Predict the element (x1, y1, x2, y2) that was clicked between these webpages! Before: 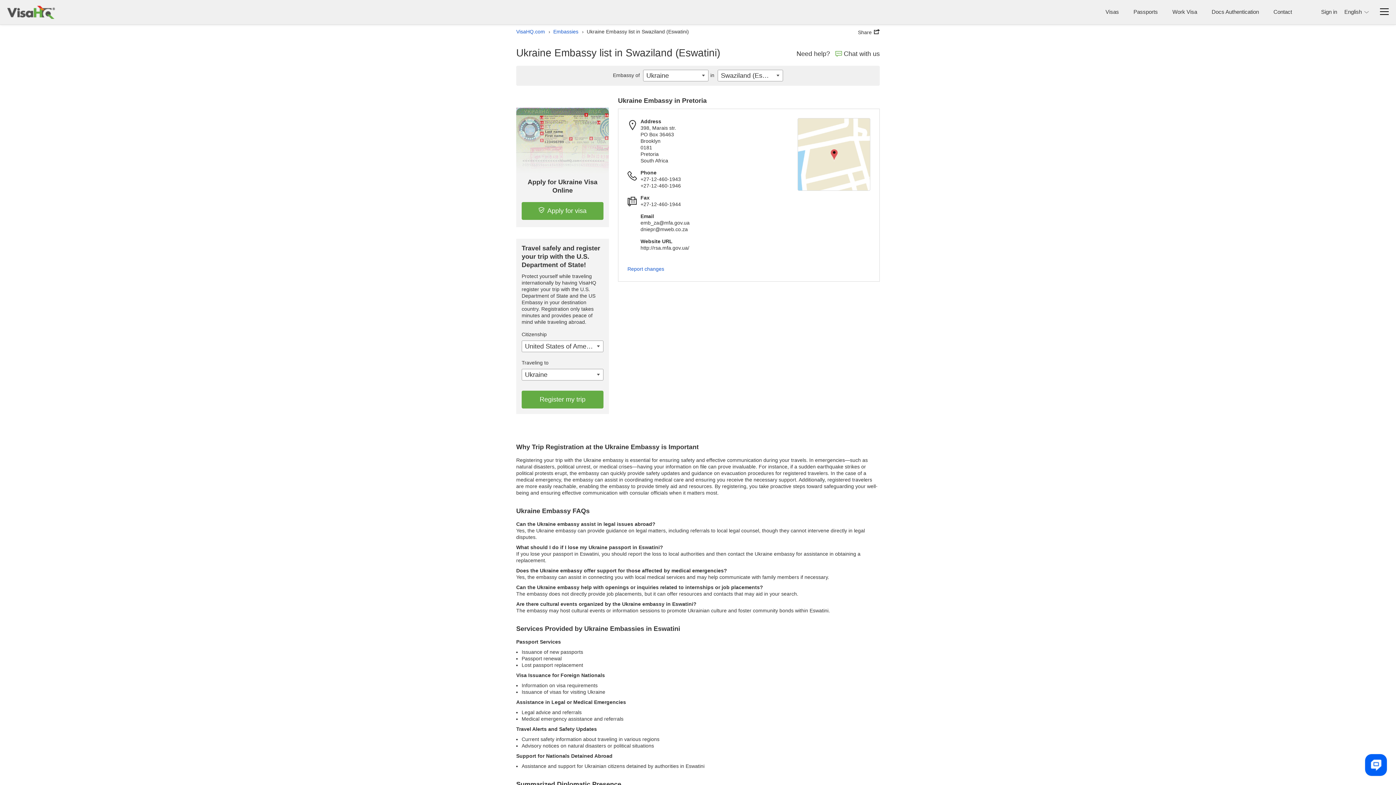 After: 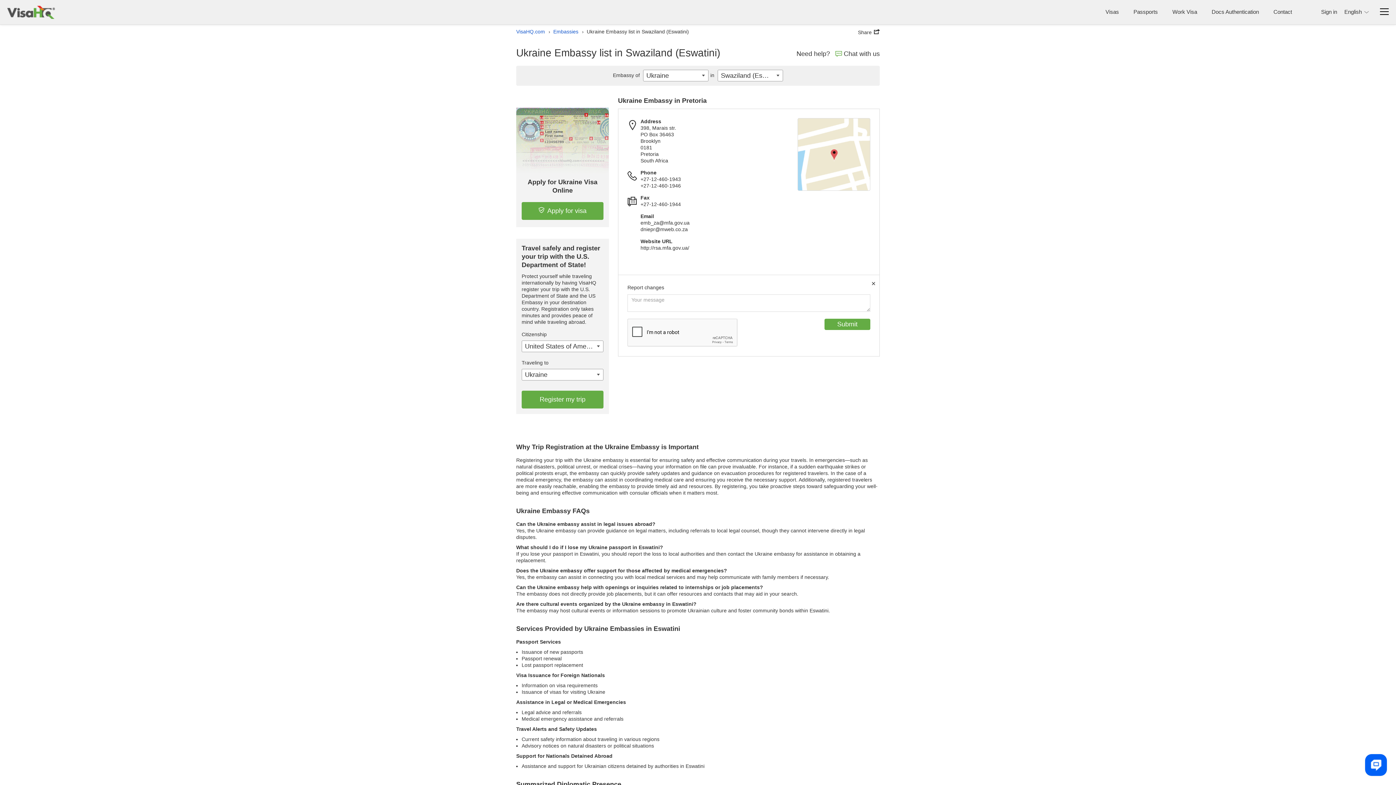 Action: label: Report changes bbox: (627, 265, 664, 272)